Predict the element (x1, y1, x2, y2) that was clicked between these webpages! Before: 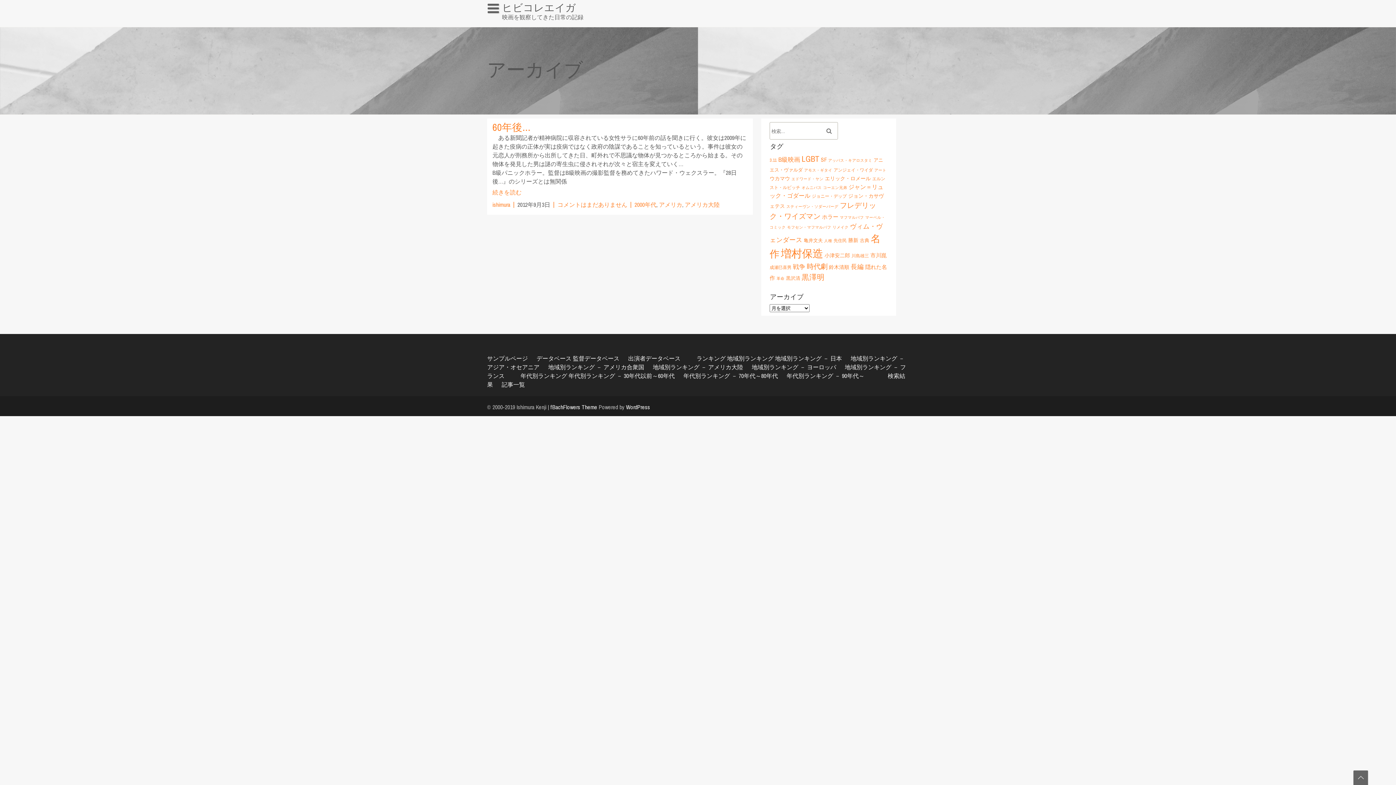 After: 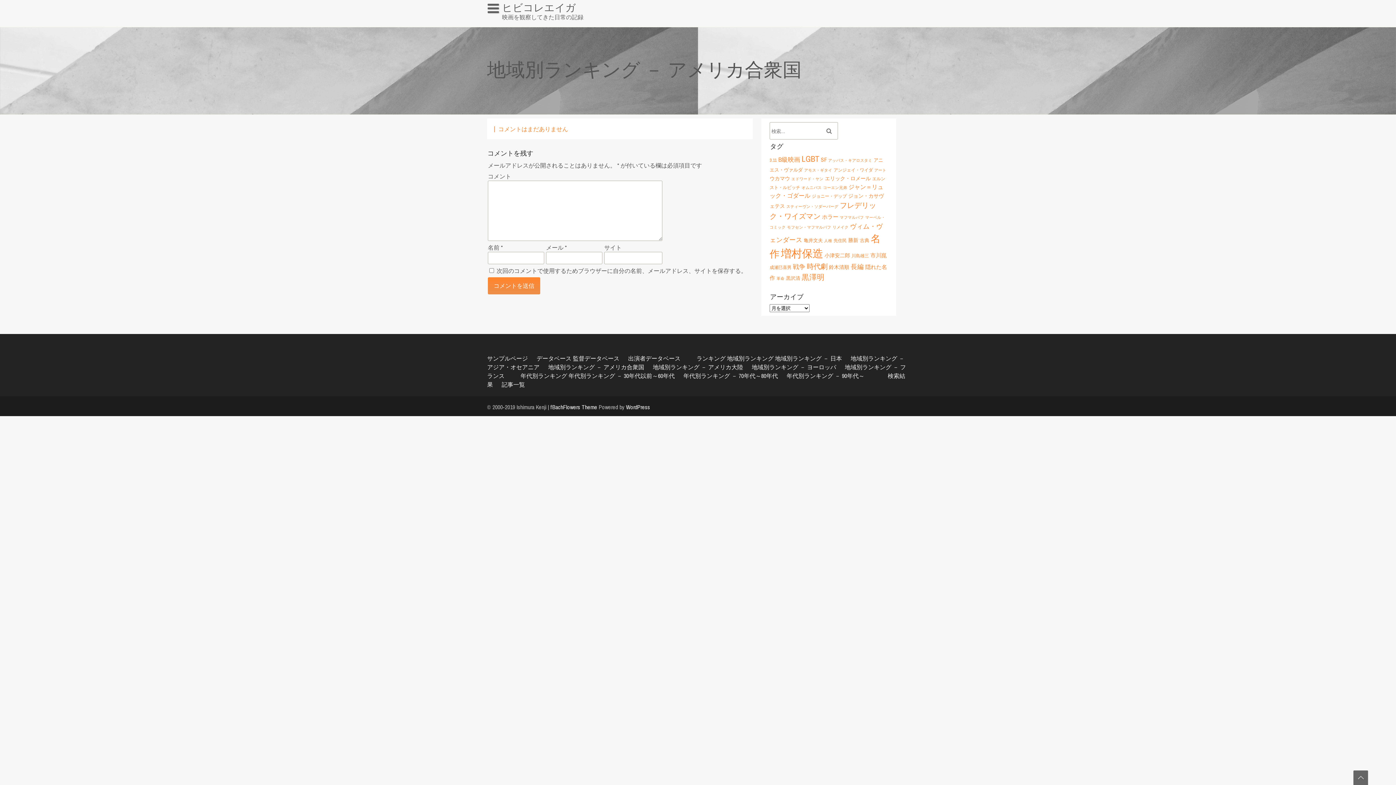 Action: bbox: (548, 363, 644, 371) label: 地域別ランキング － アメリカ合衆国